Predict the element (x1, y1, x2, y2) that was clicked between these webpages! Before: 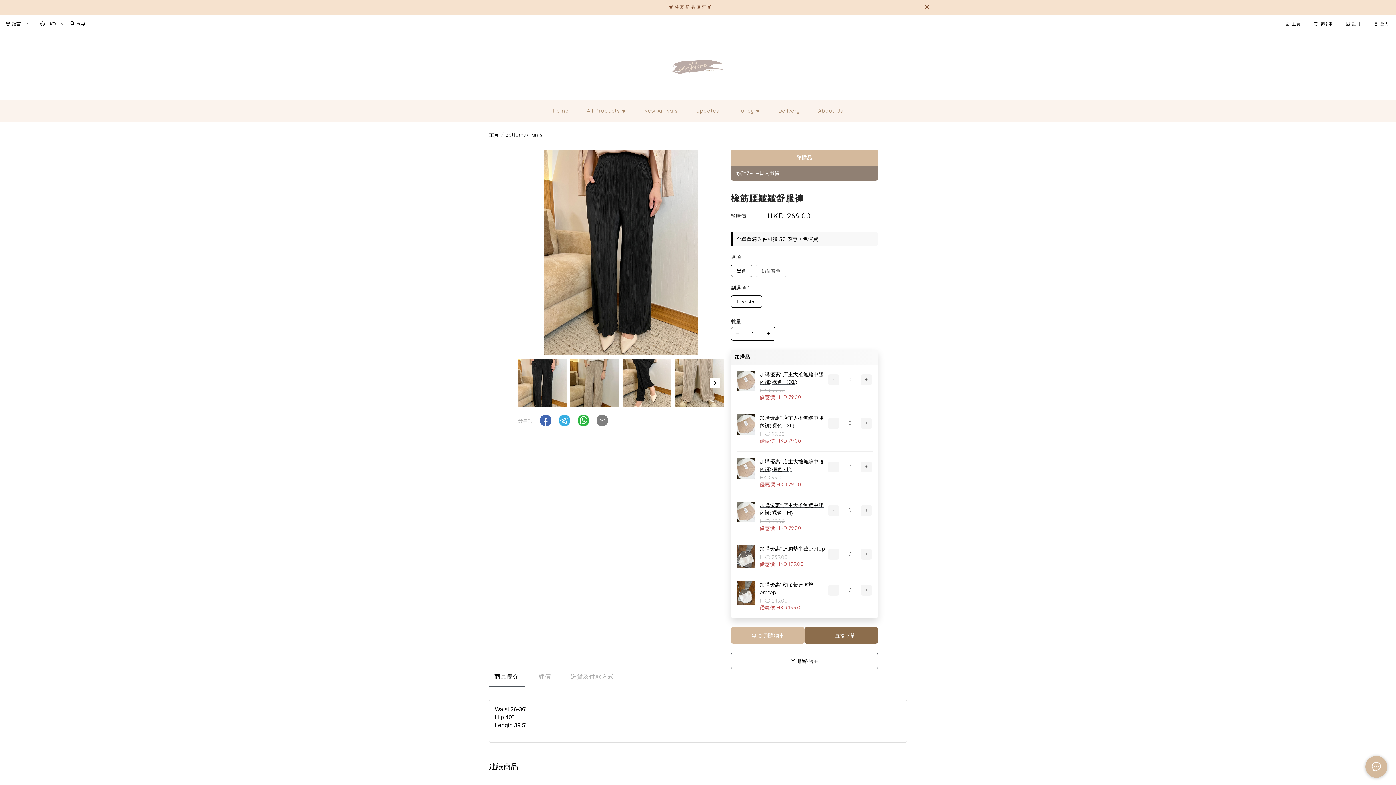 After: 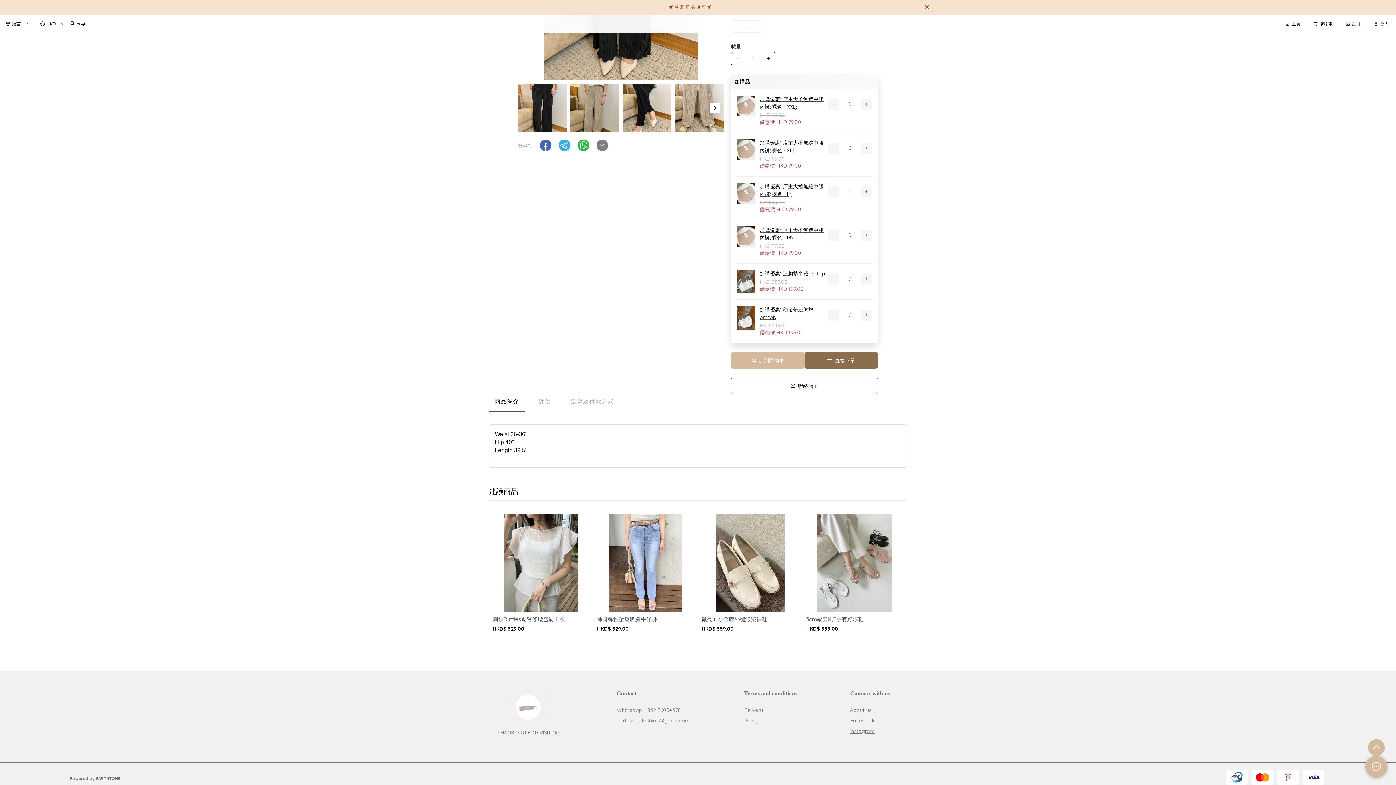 Action: label: Instagram bbox: (850, 361, 875, 367)